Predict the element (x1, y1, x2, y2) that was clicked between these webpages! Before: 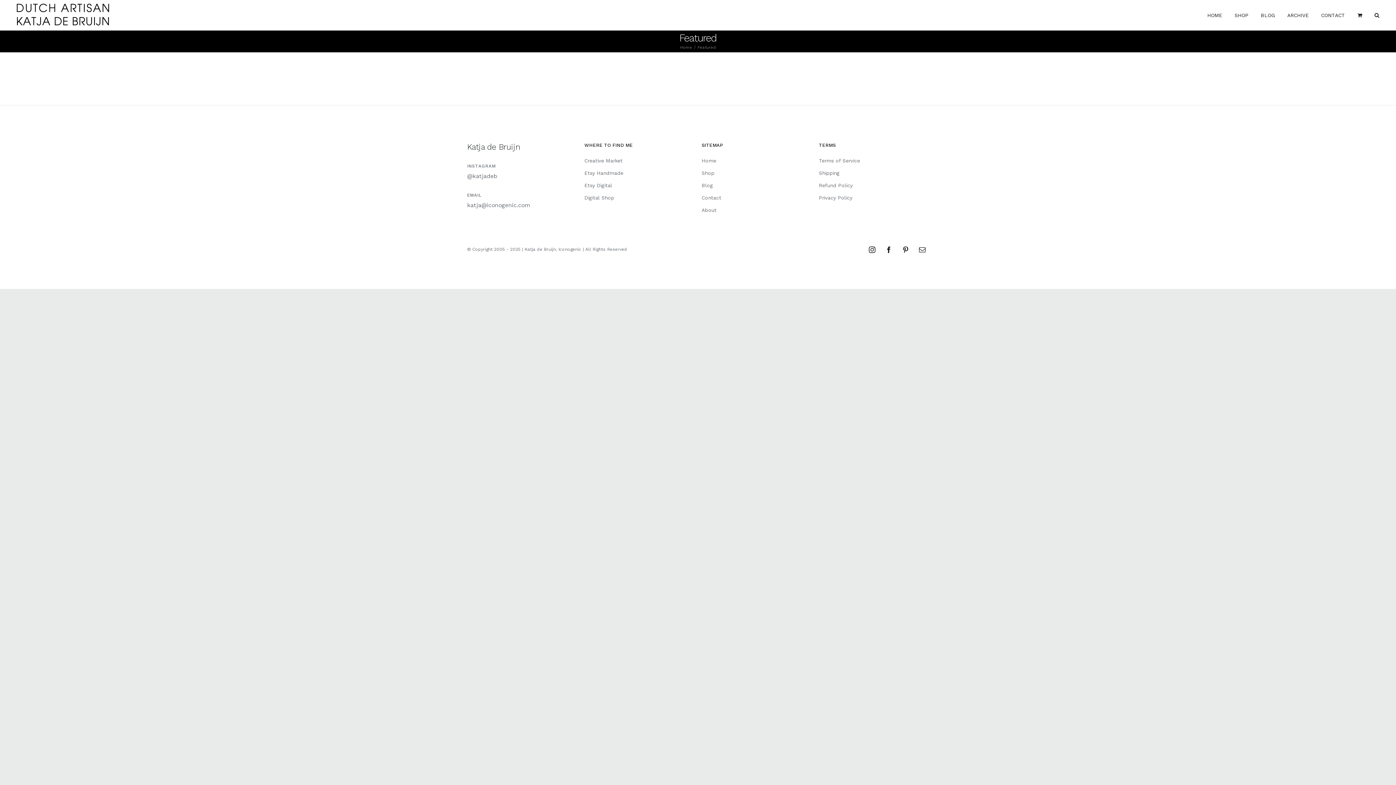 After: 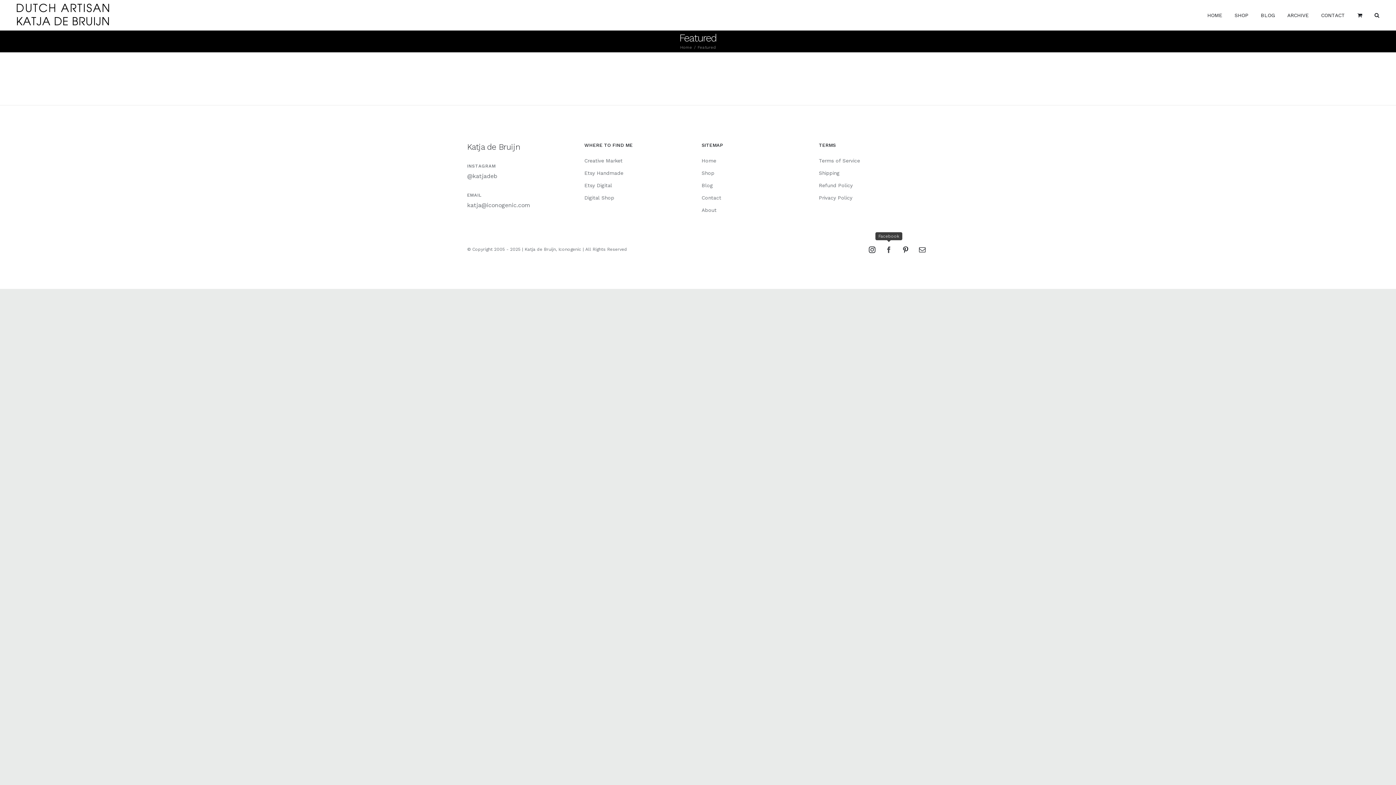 Action: bbox: (882, 243, 895, 256) label: Facebook